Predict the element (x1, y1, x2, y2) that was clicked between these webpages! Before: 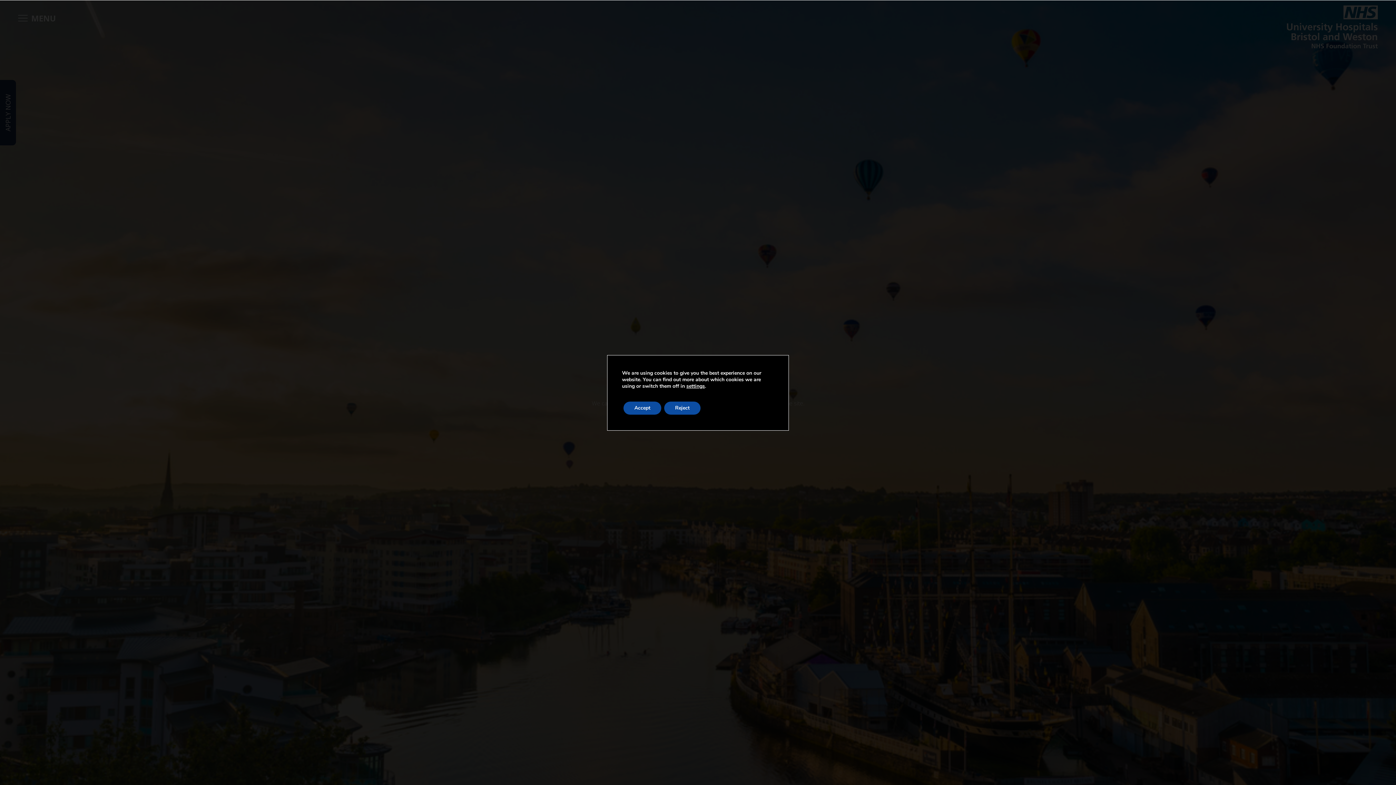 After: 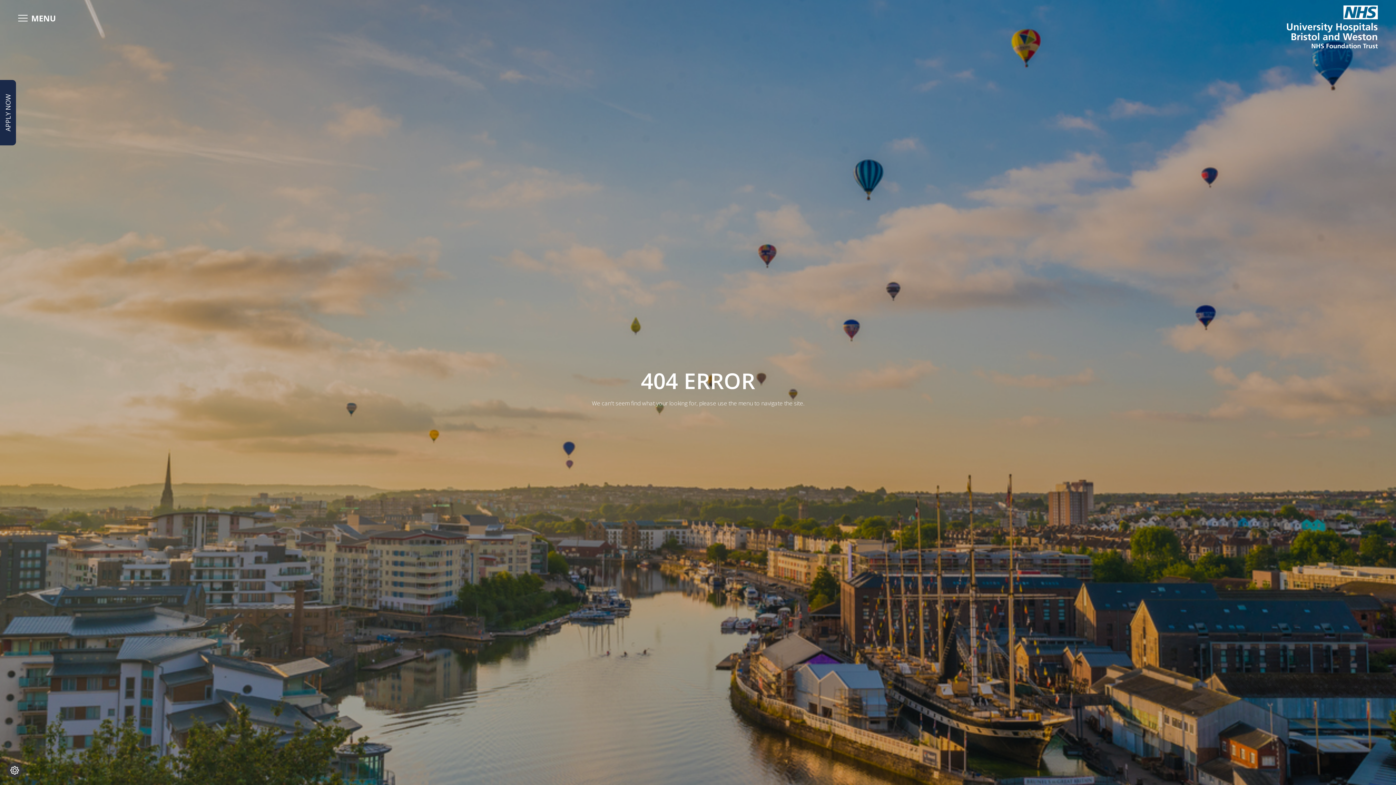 Action: bbox: (664, 401, 700, 414) label: Reject